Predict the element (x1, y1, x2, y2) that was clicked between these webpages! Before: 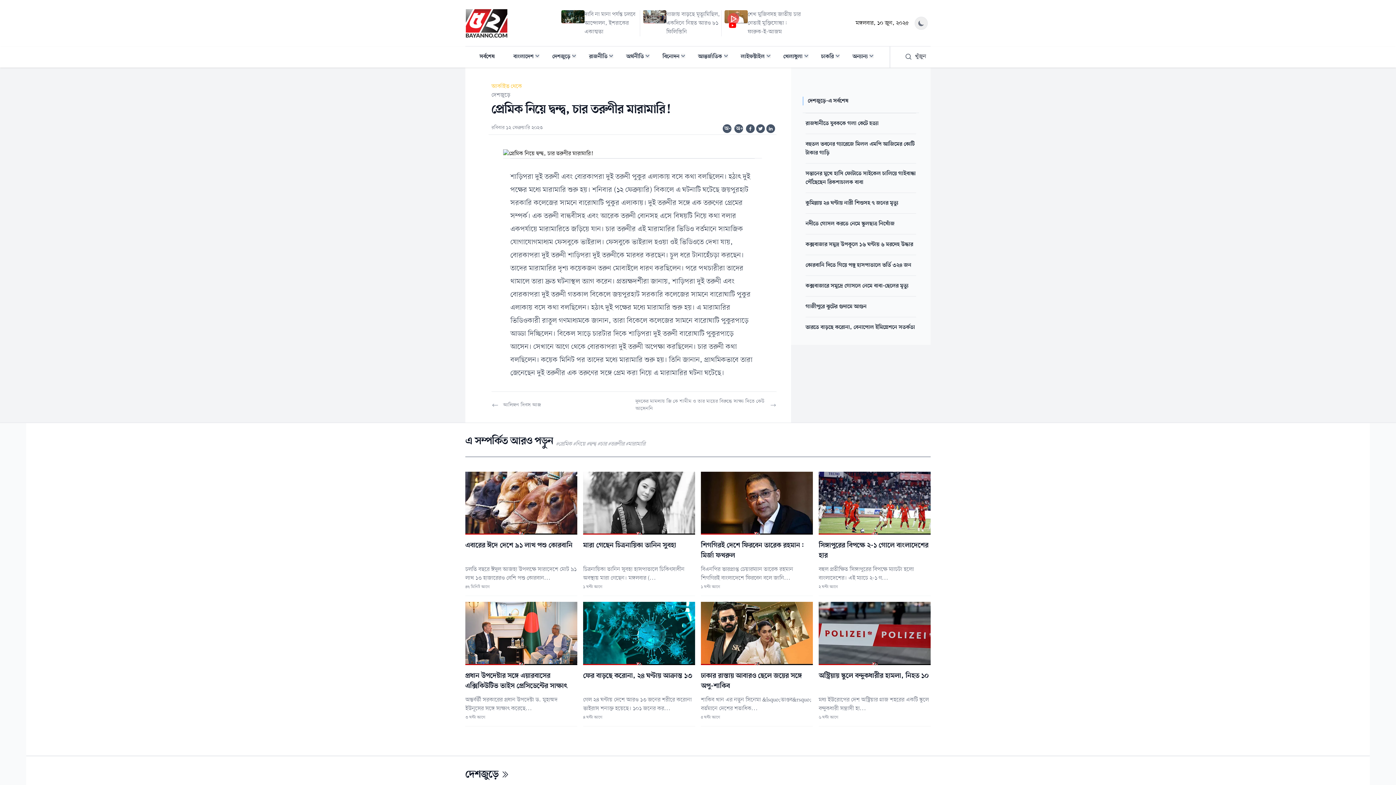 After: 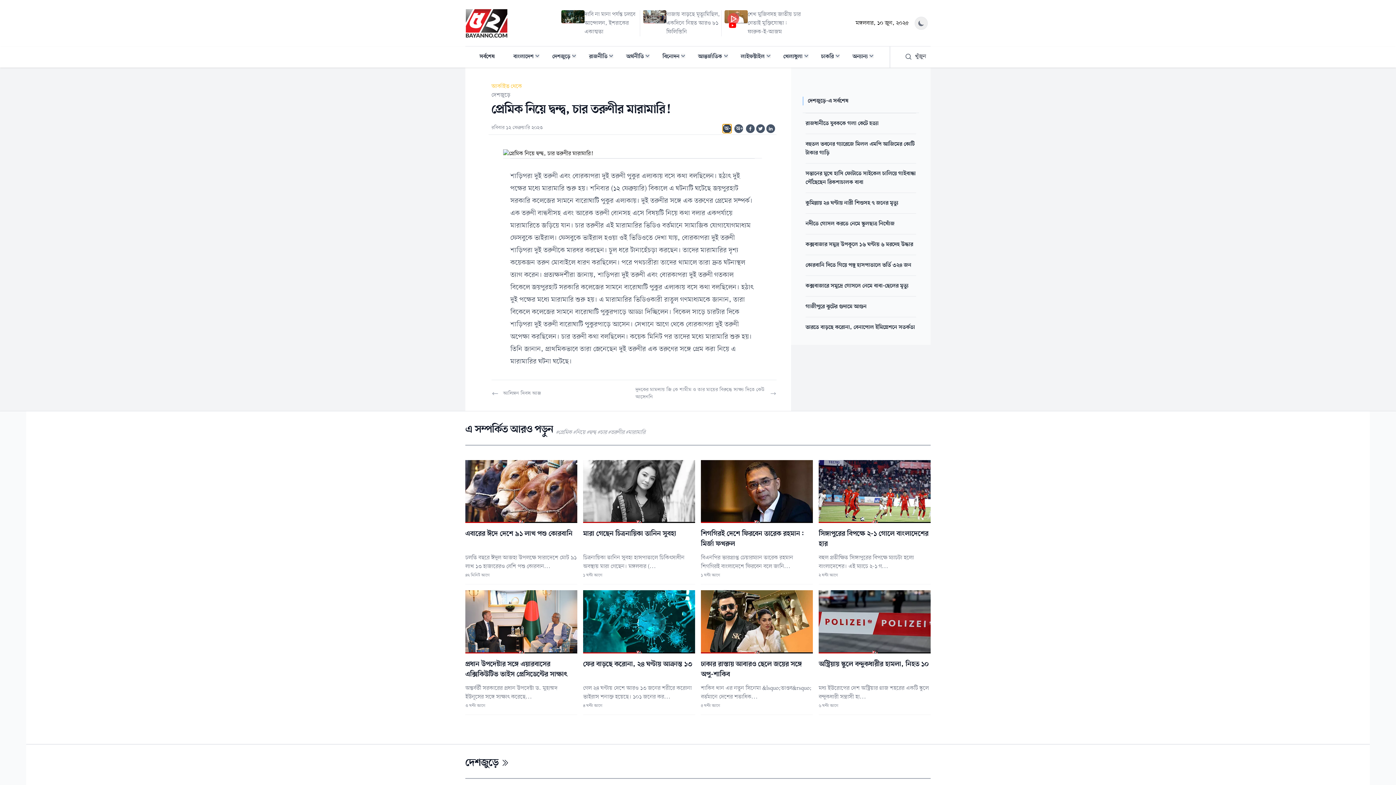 Action: bbox: (722, 124, 731, 133) label: অ-